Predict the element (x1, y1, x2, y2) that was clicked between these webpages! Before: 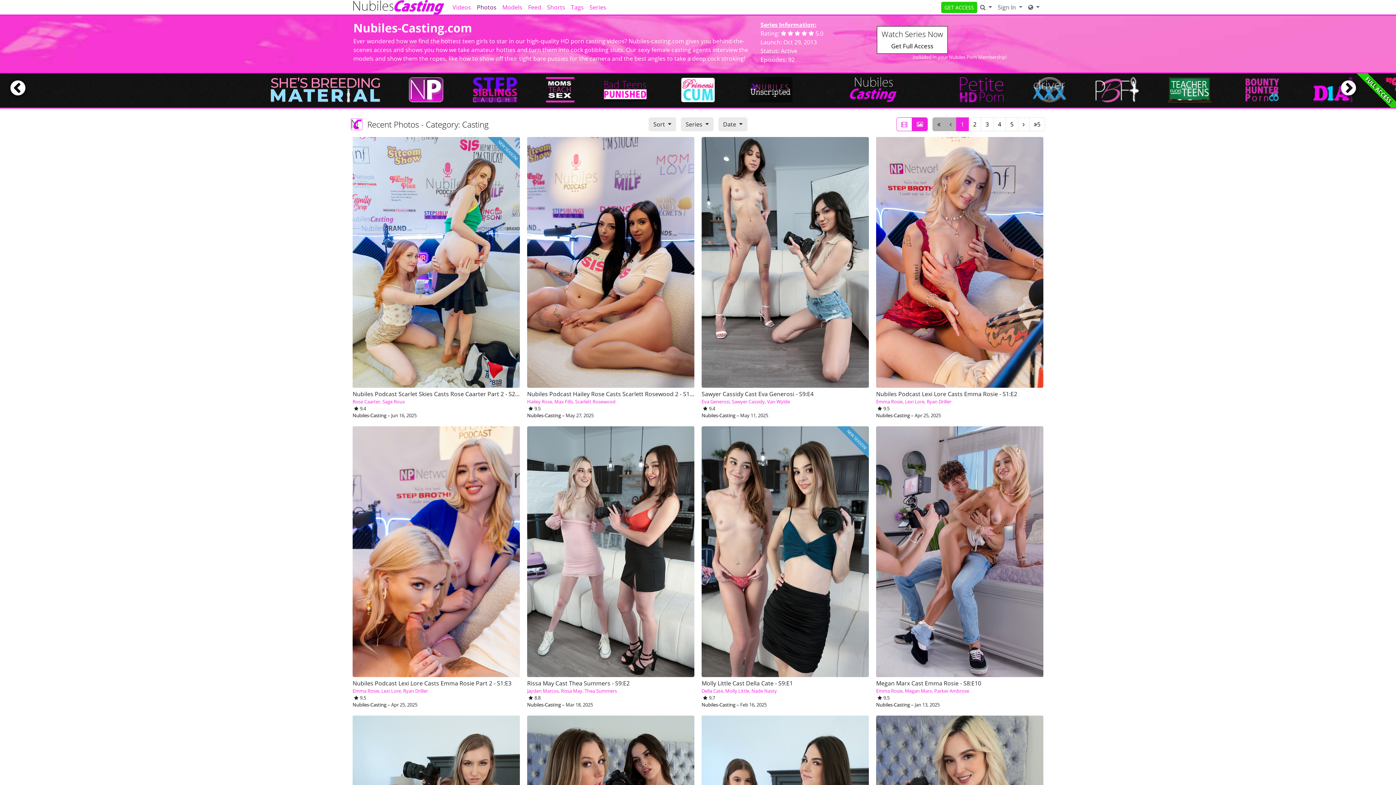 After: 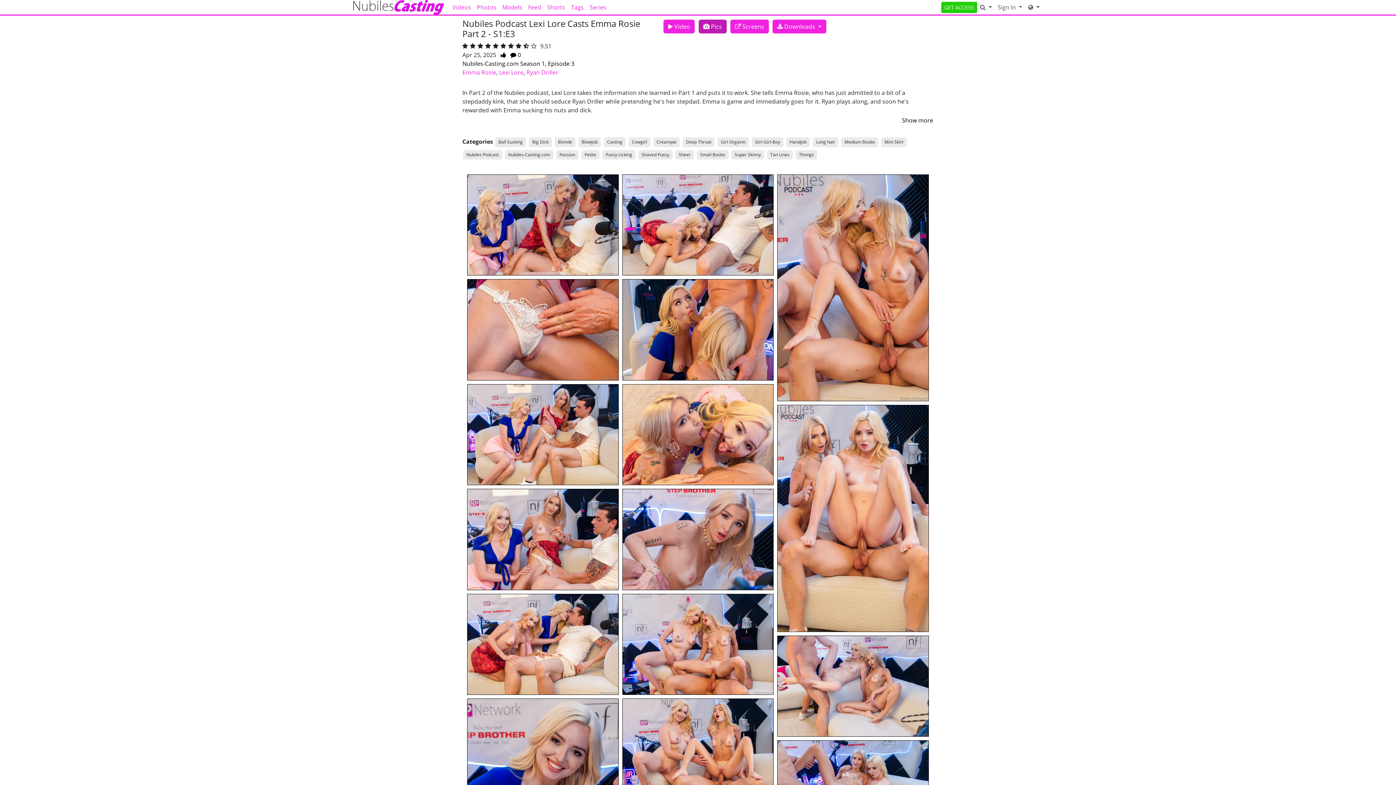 Action: label: Nubiles Podcast Lexi Lore Casts Emma Rosie Part 2 - S1:E3 bbox: (352, 679, 520, 688)